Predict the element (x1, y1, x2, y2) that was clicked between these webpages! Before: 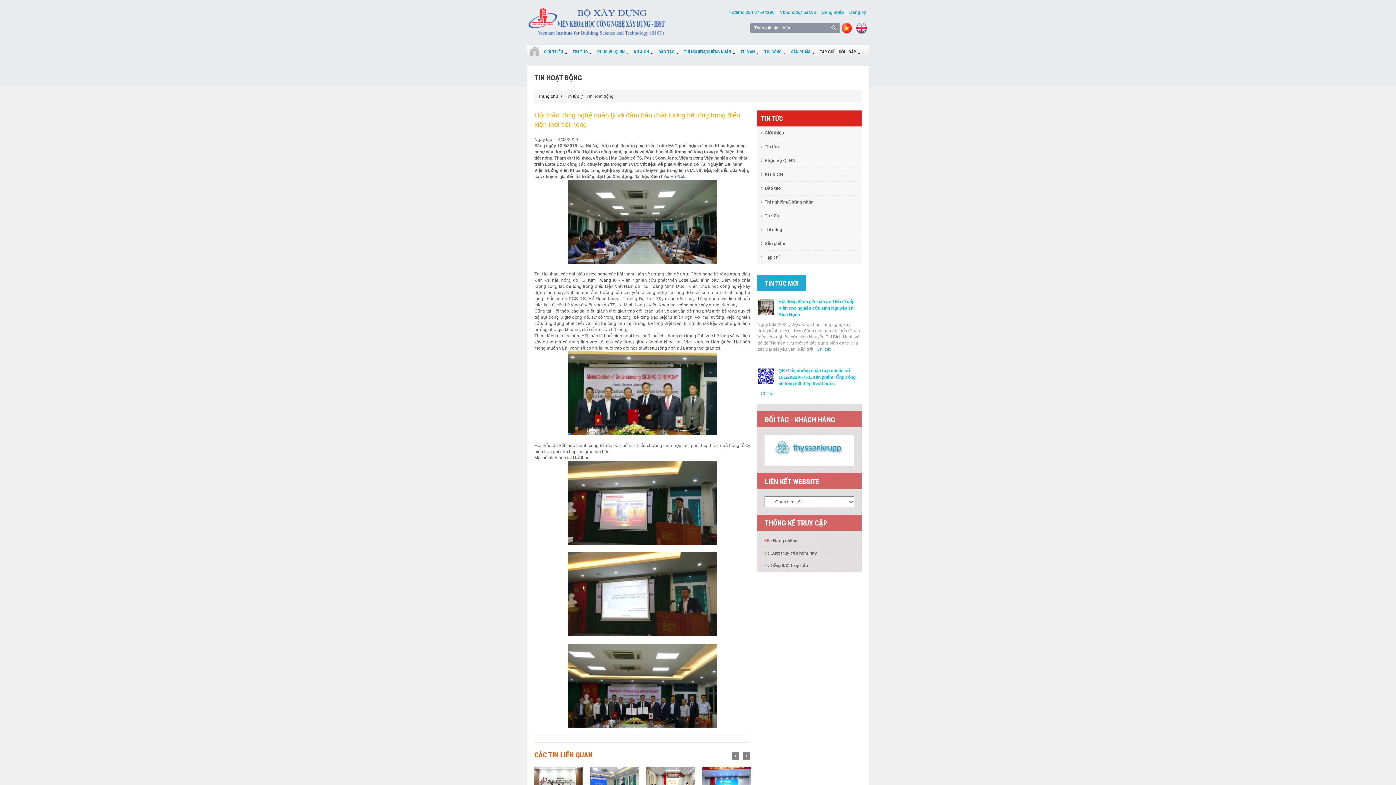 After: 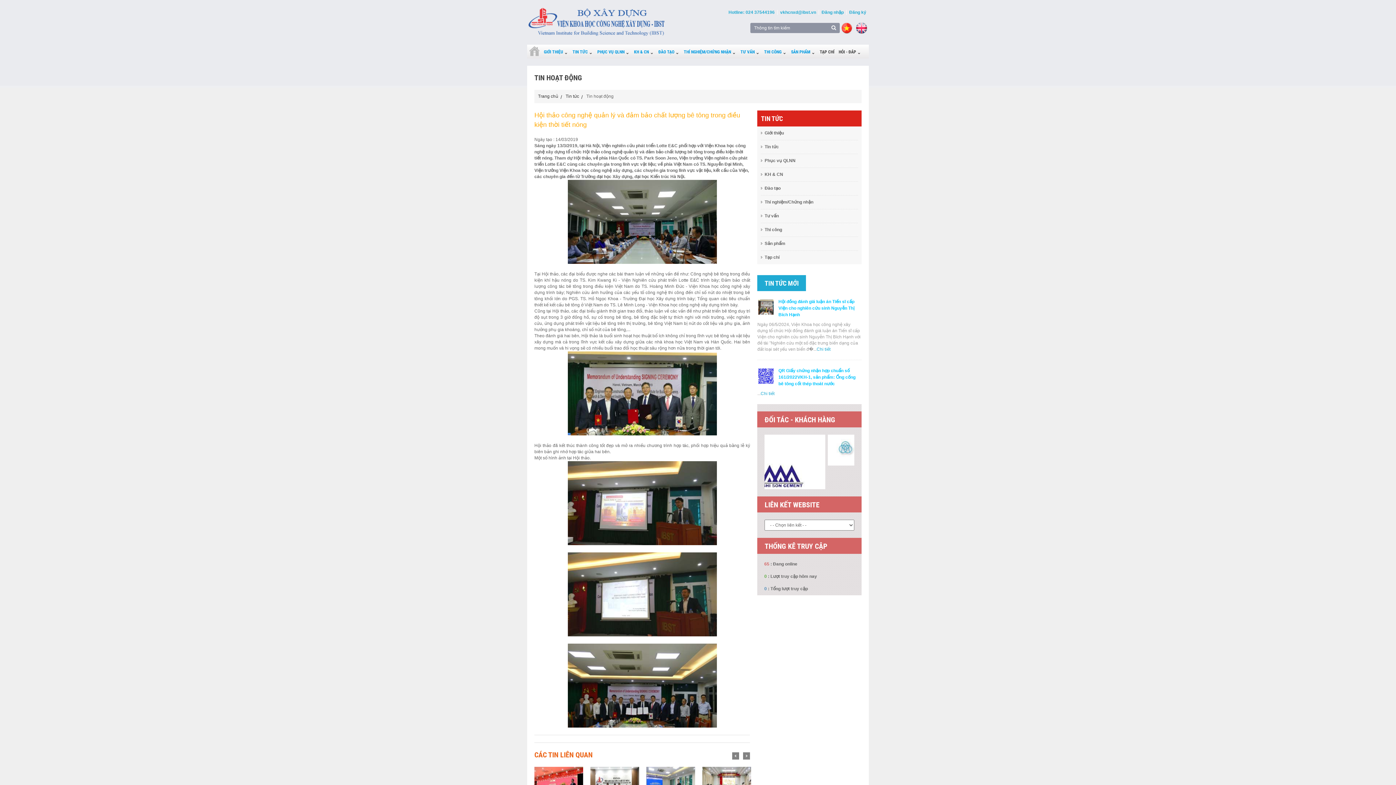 Action: bbox: (632, 44, 656, 58) label: KH & CN